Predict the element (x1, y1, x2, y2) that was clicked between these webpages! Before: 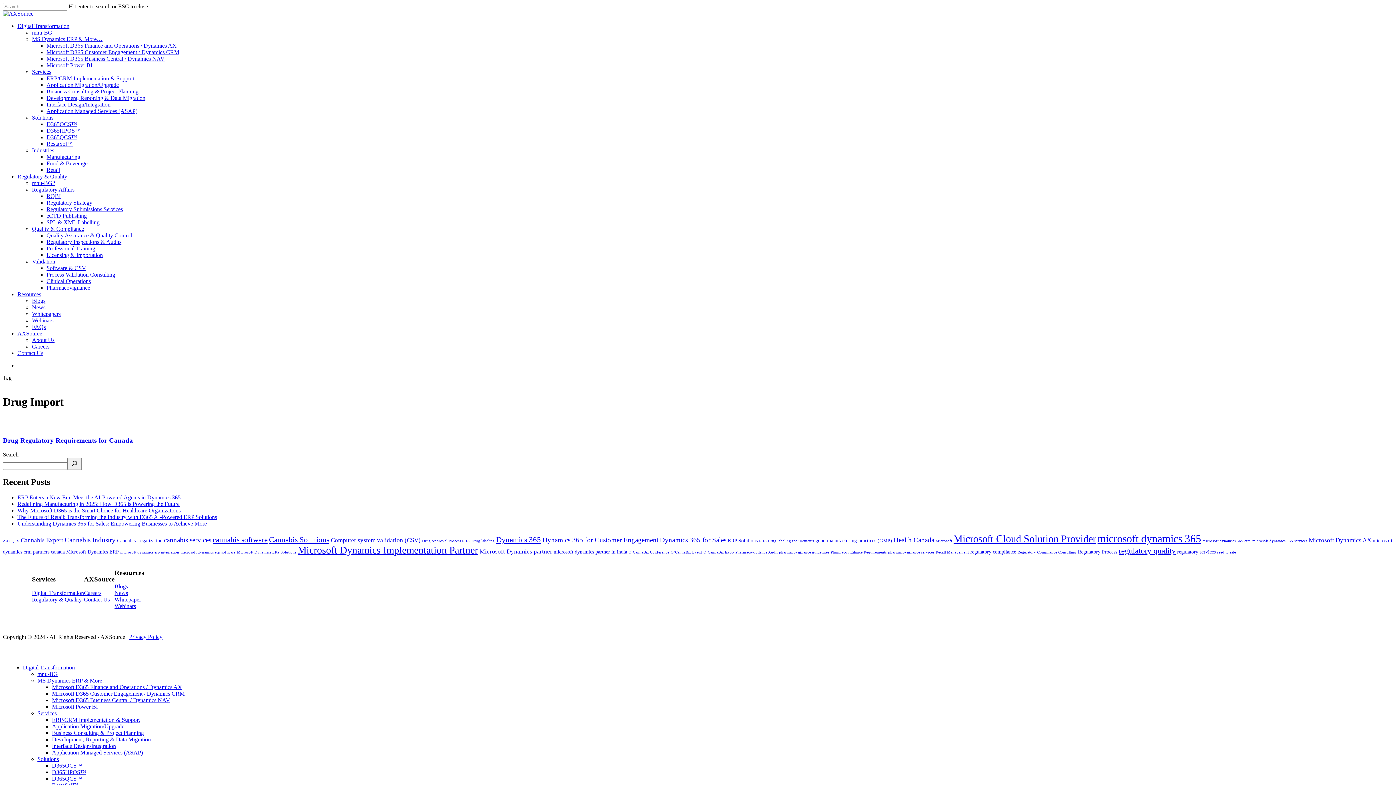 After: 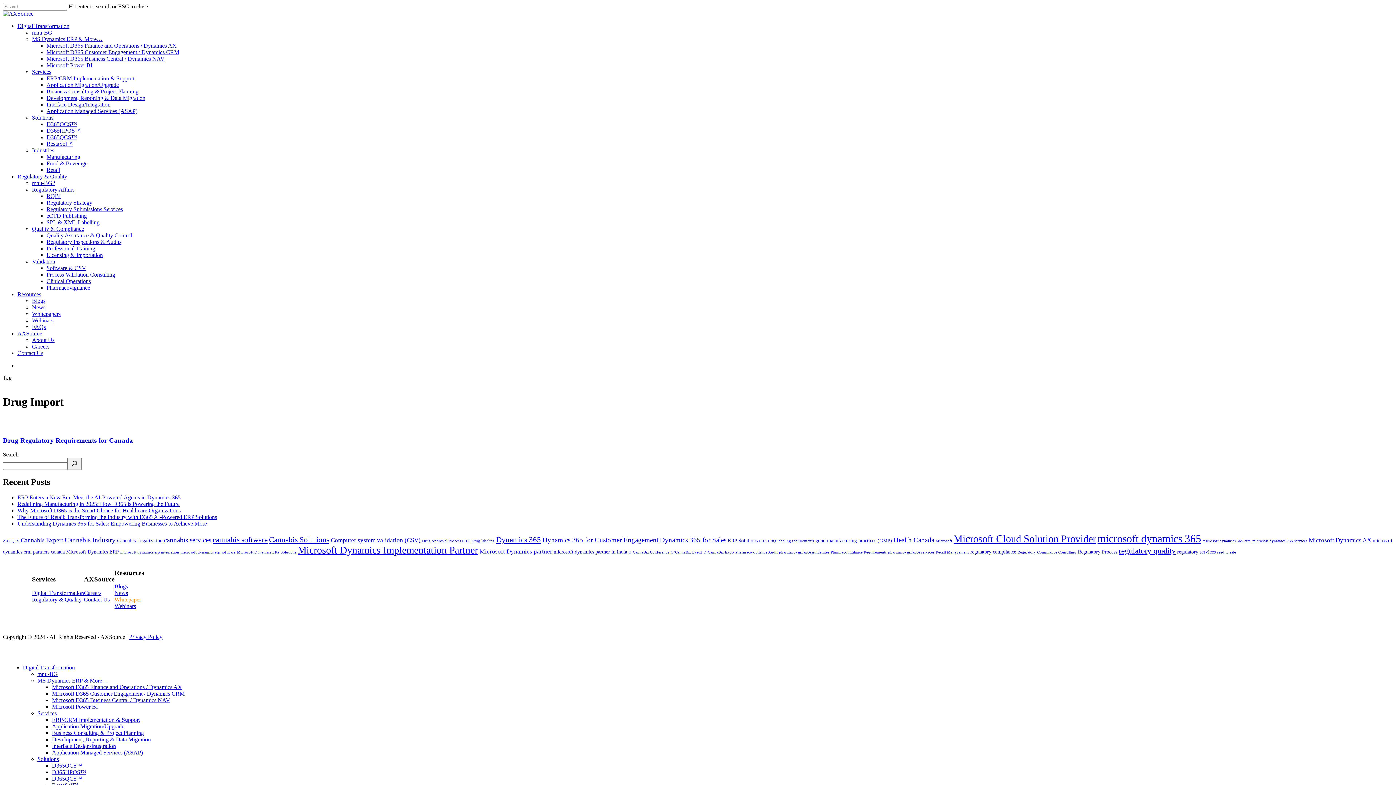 Action: bbox: (114, 596, 141, 603) label: Whitepaper
